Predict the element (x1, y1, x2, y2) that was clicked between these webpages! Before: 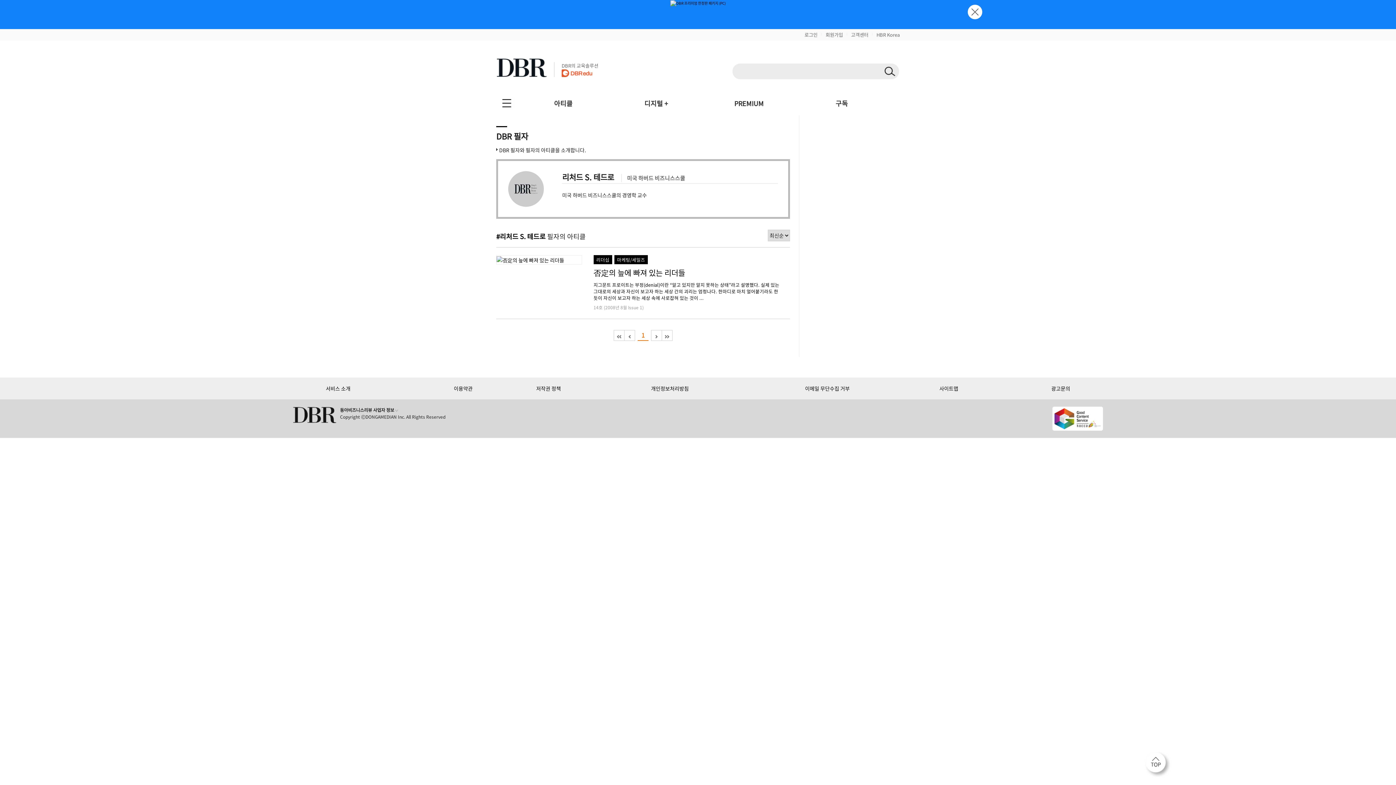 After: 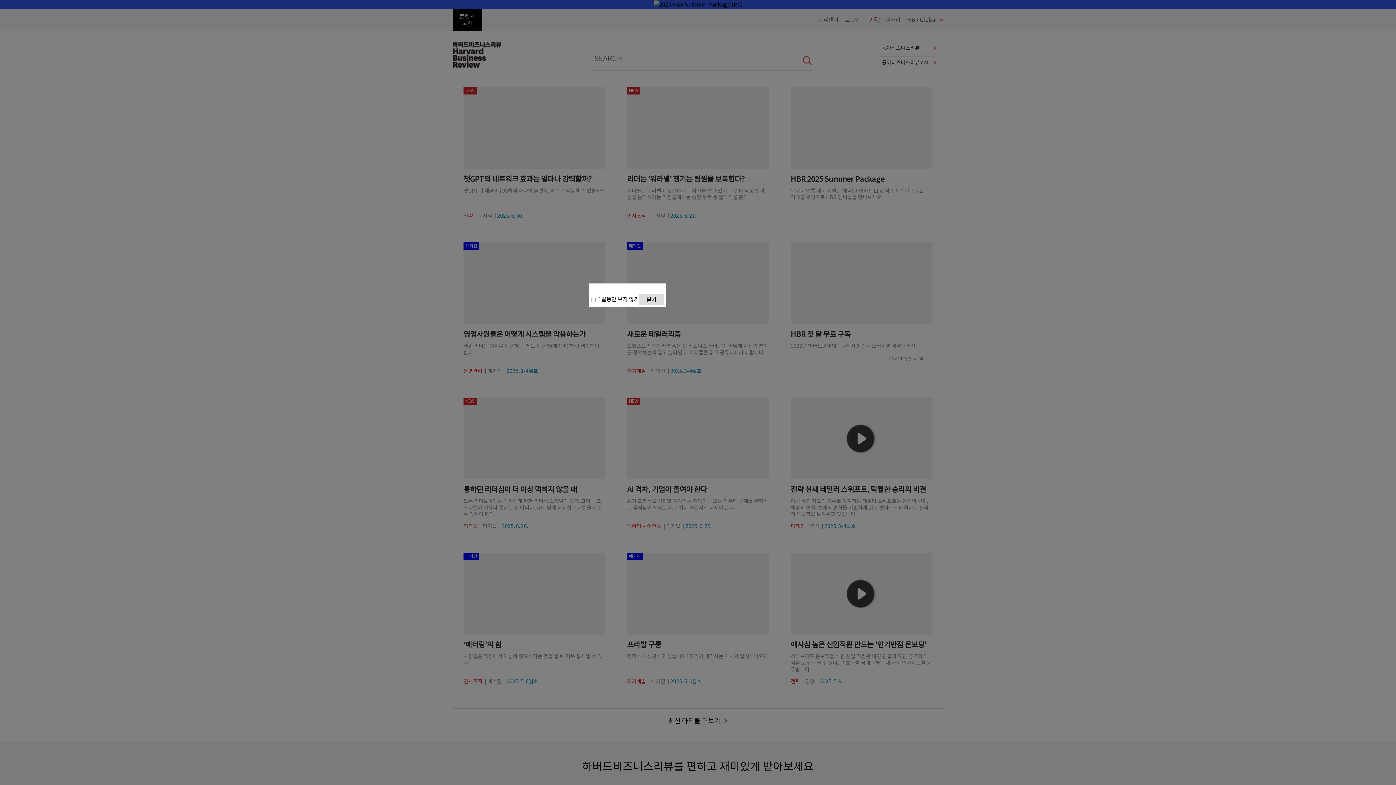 Action: label: HBR Korea bbox: (876, 31, 900, 38)